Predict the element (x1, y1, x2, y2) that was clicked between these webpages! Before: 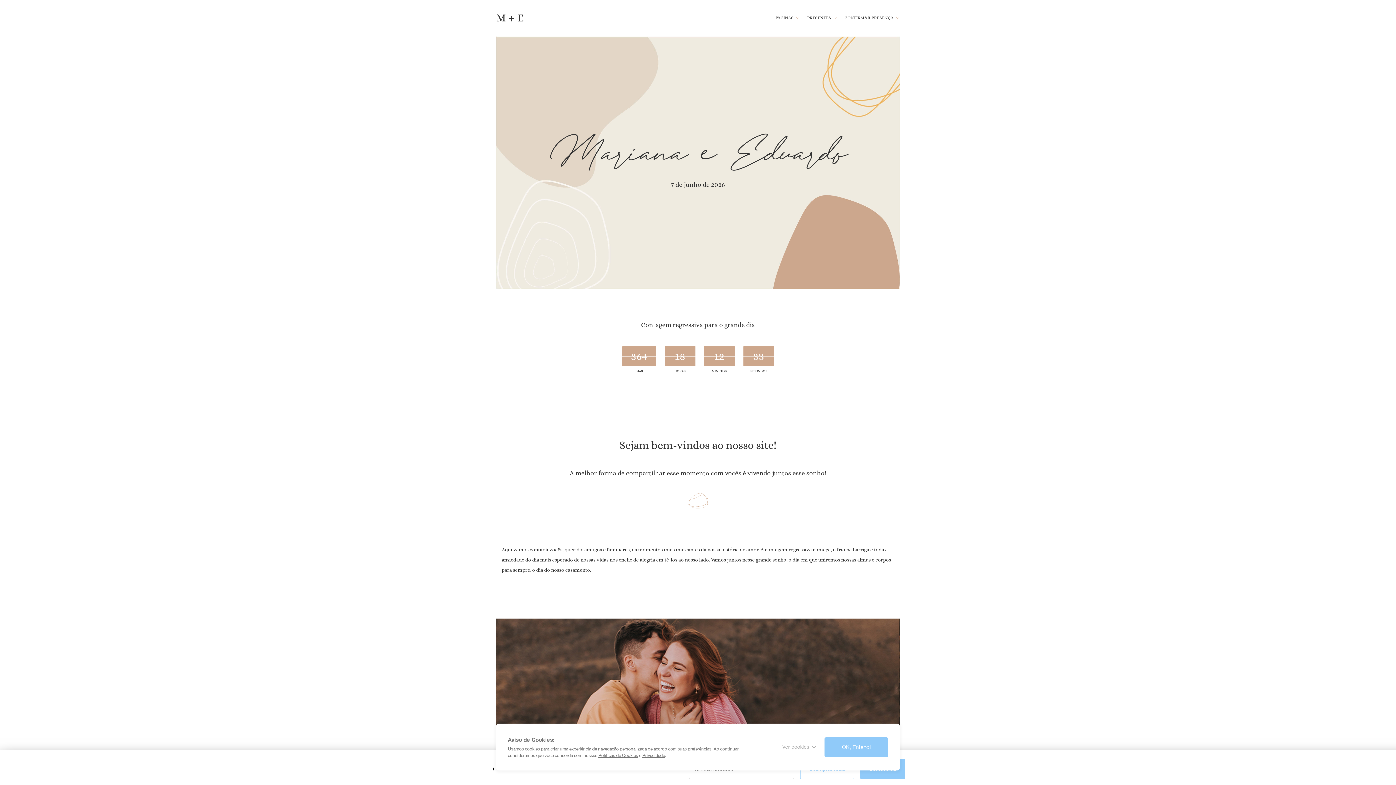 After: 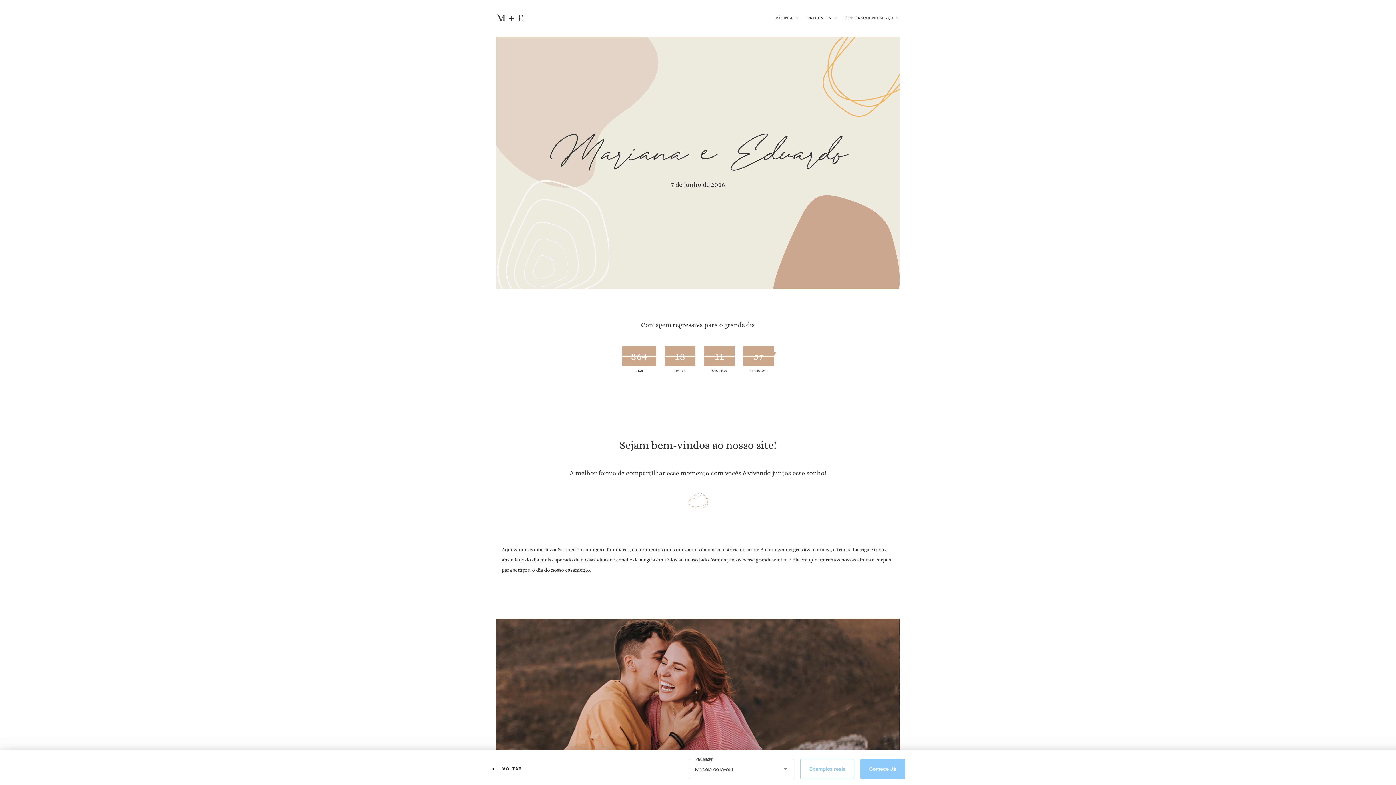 Action: label: OK, Entendi bbox: (824, 737, 888, 757)